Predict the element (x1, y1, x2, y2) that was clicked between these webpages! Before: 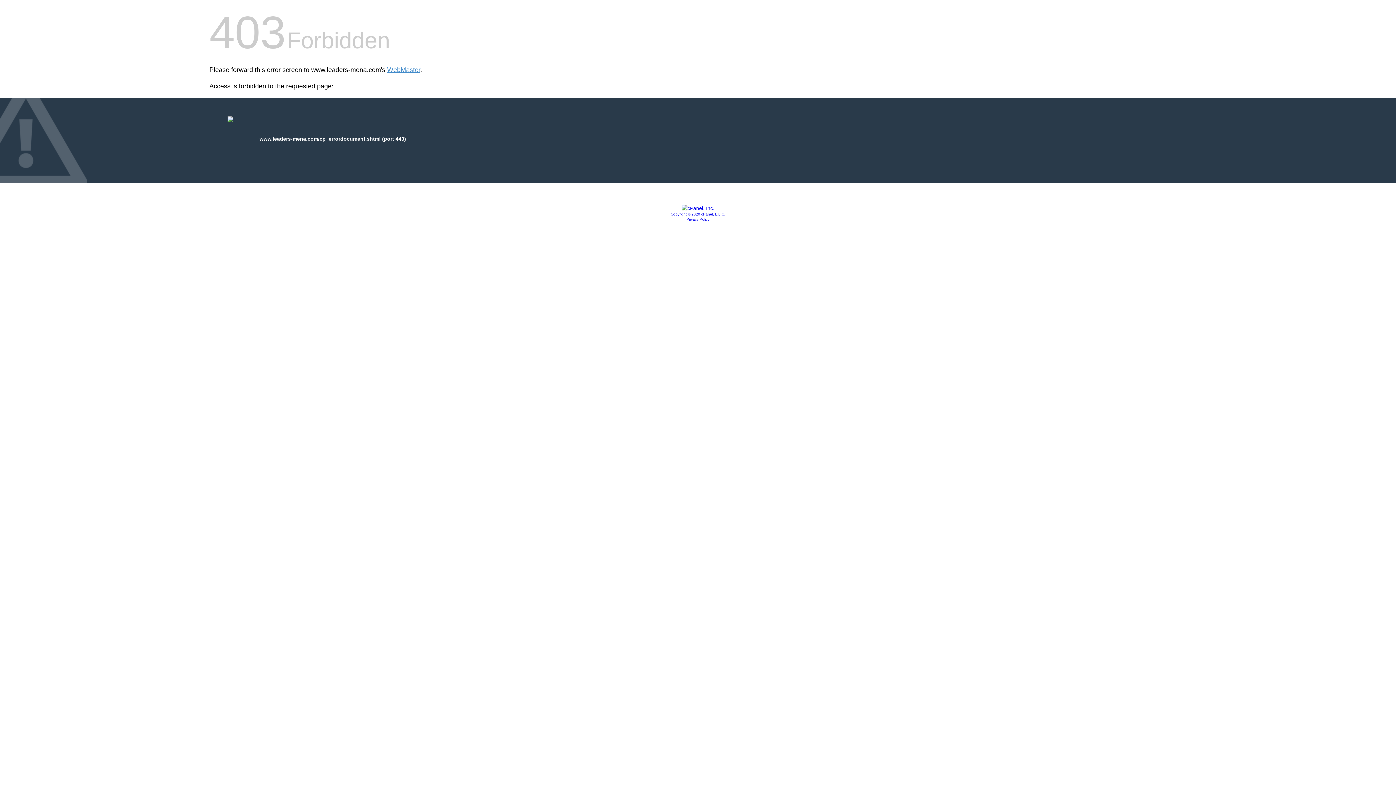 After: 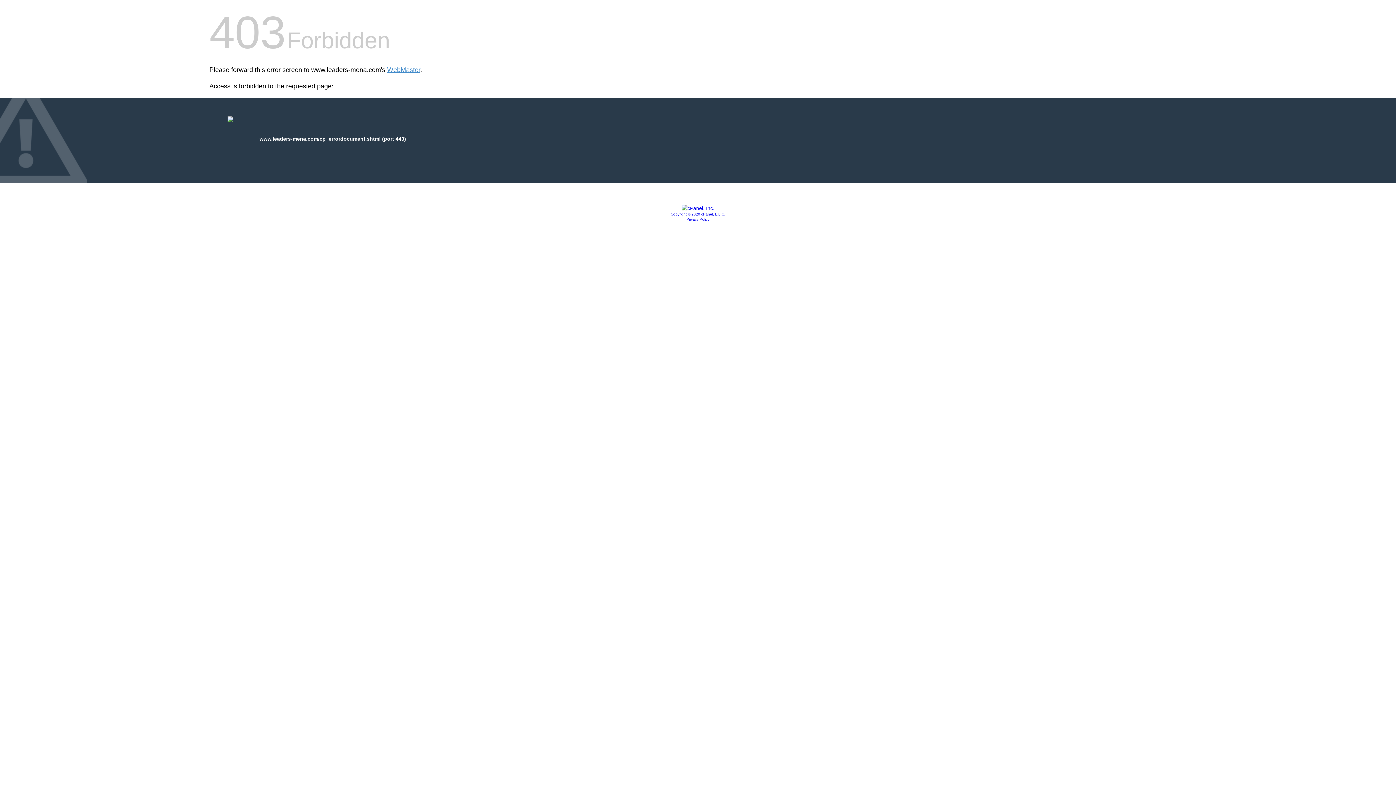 Action: label: Copyright © 2020 cPanel, L.L.C. bbox: (670, 212, 725, 216)